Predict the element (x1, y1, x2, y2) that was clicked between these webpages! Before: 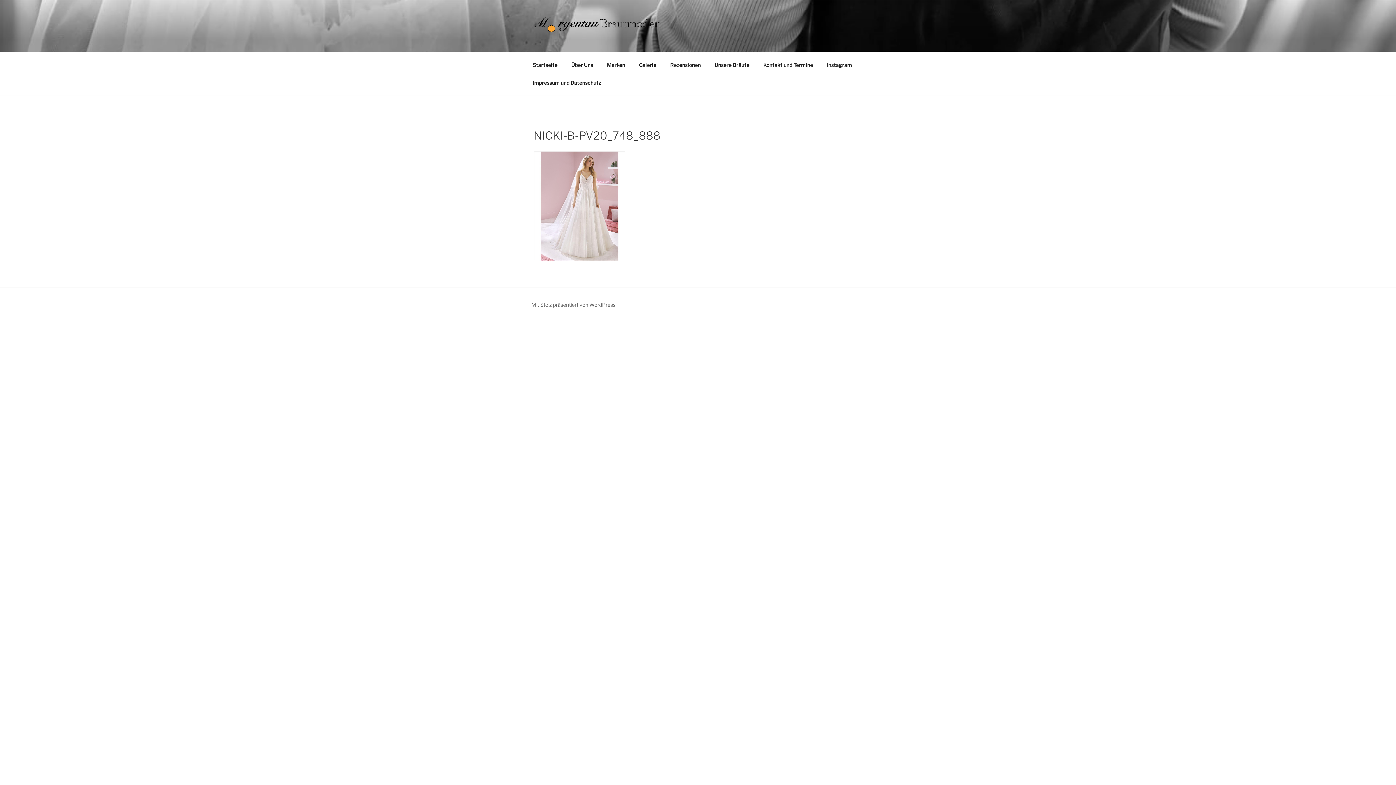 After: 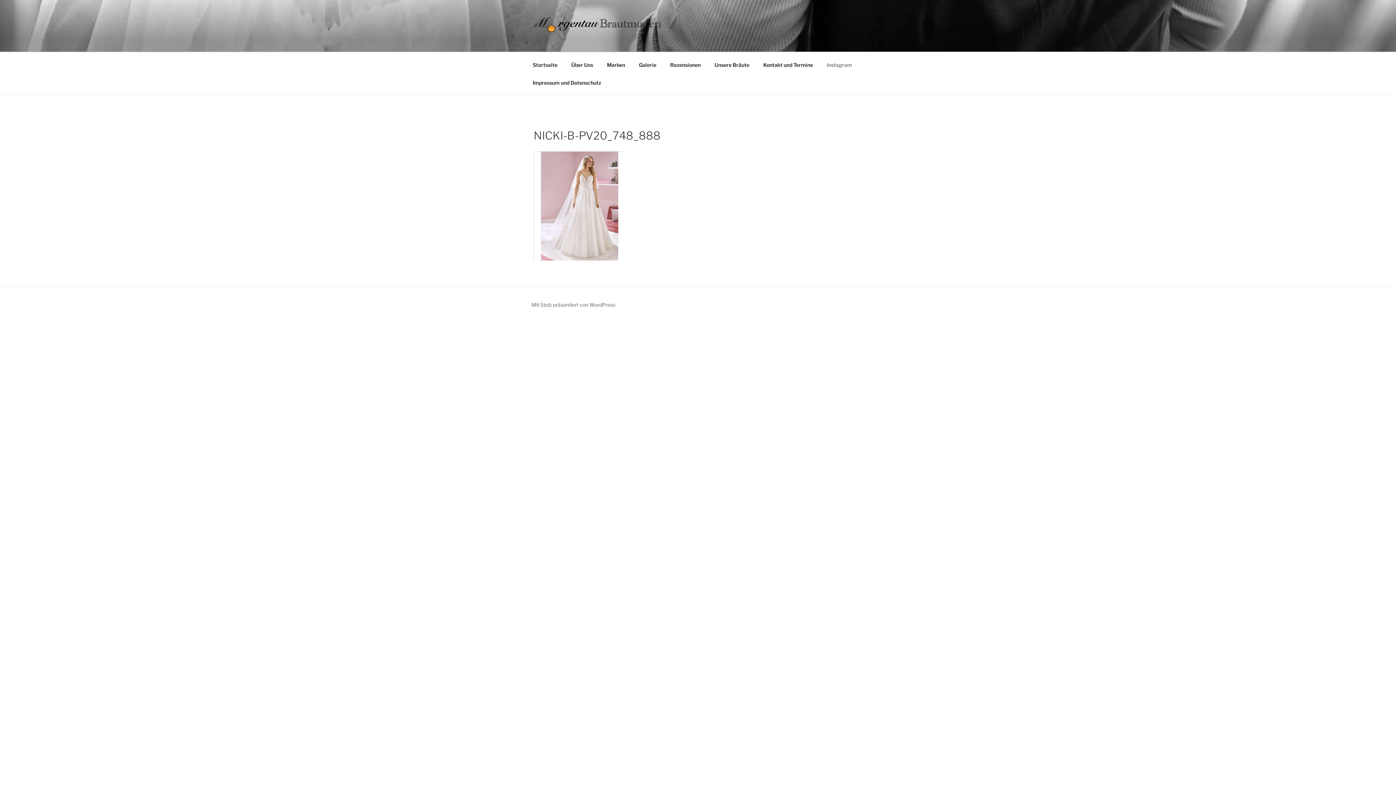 Action: label: Instagram bbox: (820, 56, 858, 73)